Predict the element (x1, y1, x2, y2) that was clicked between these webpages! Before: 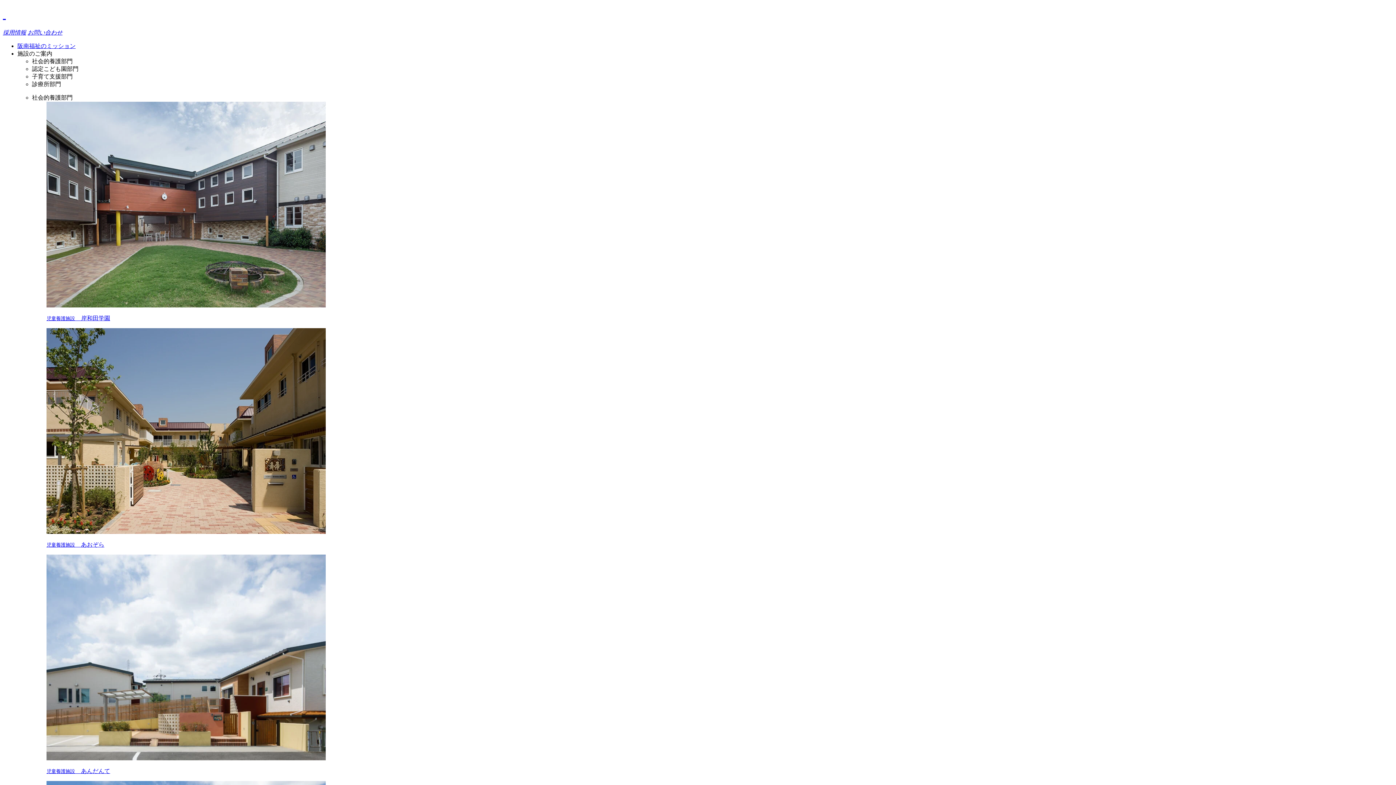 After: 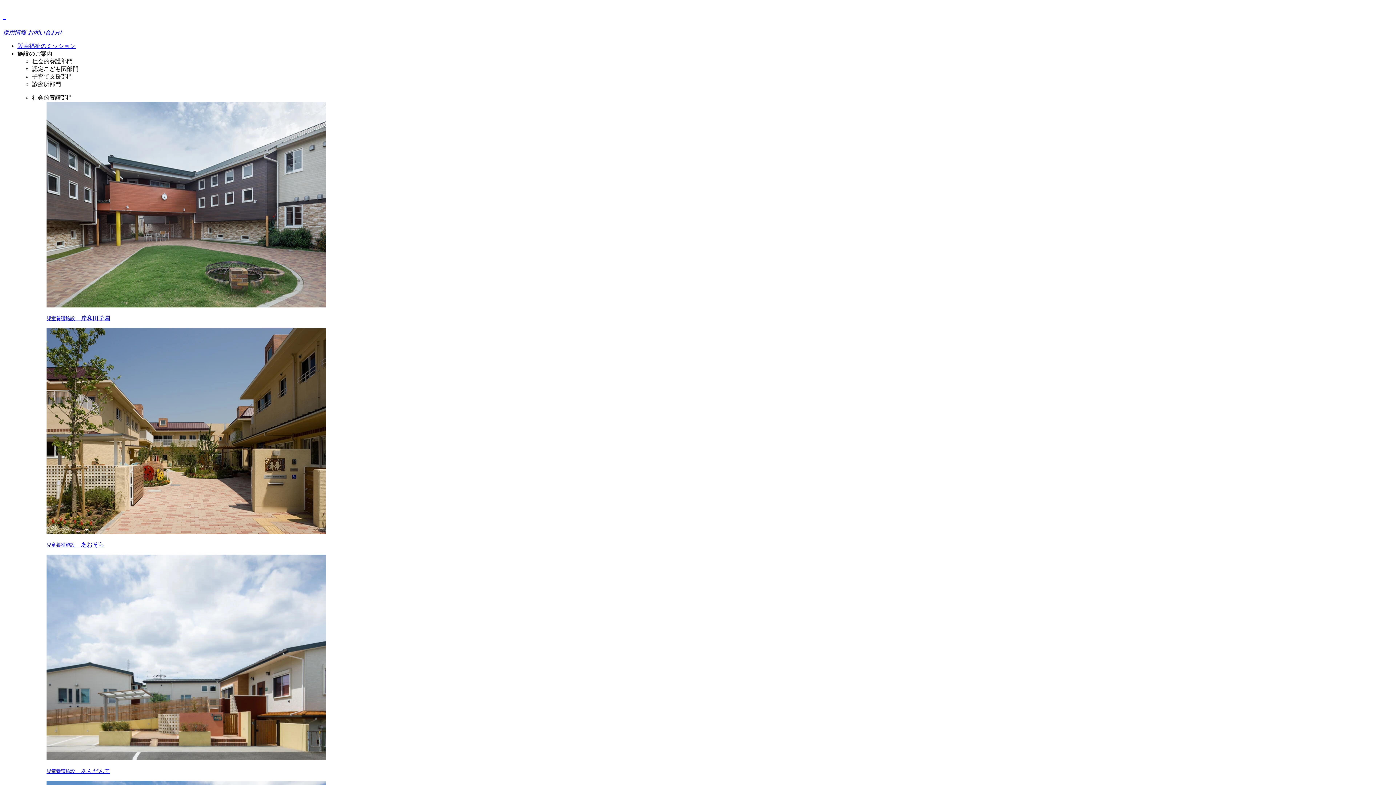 Action: label: 阪南福祉のミッション bbox: (17, 42, 75, 49)